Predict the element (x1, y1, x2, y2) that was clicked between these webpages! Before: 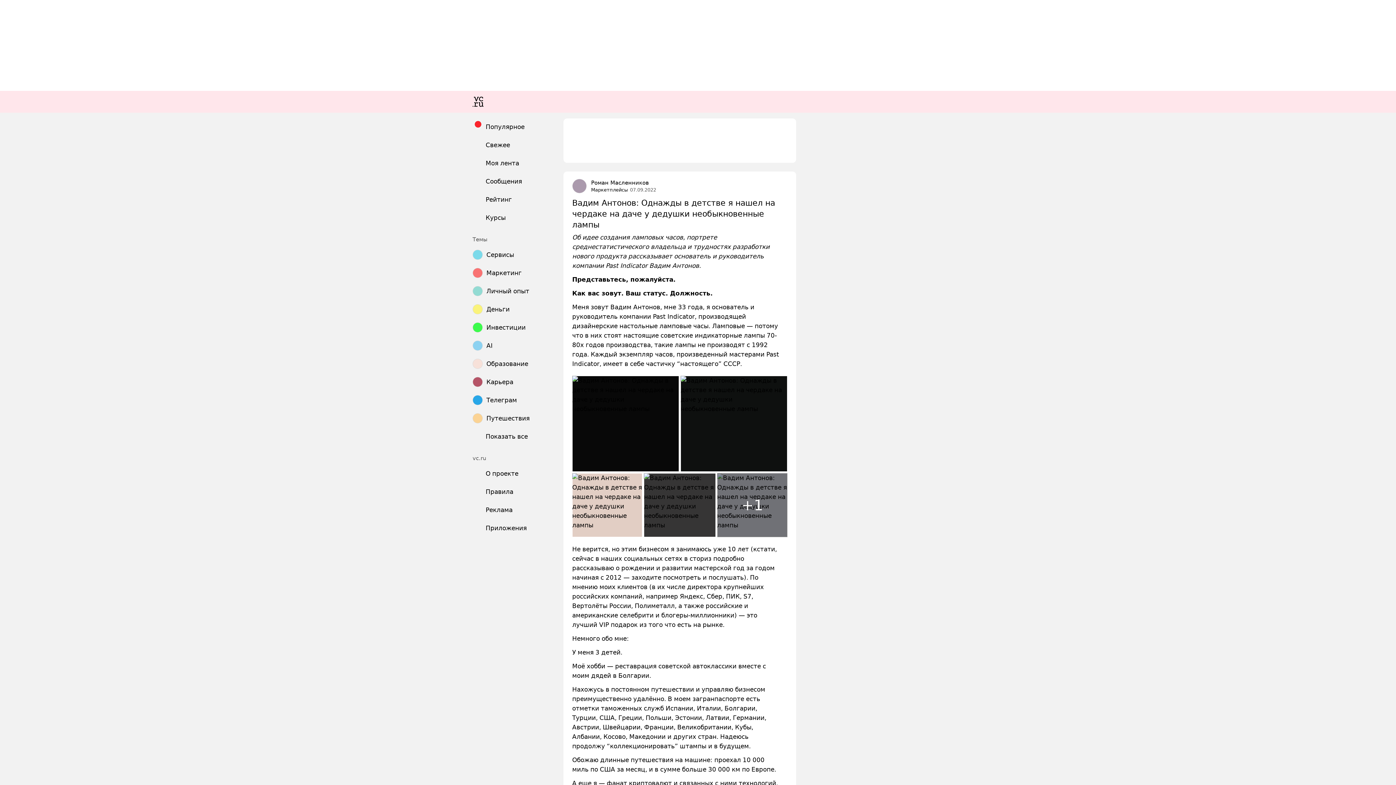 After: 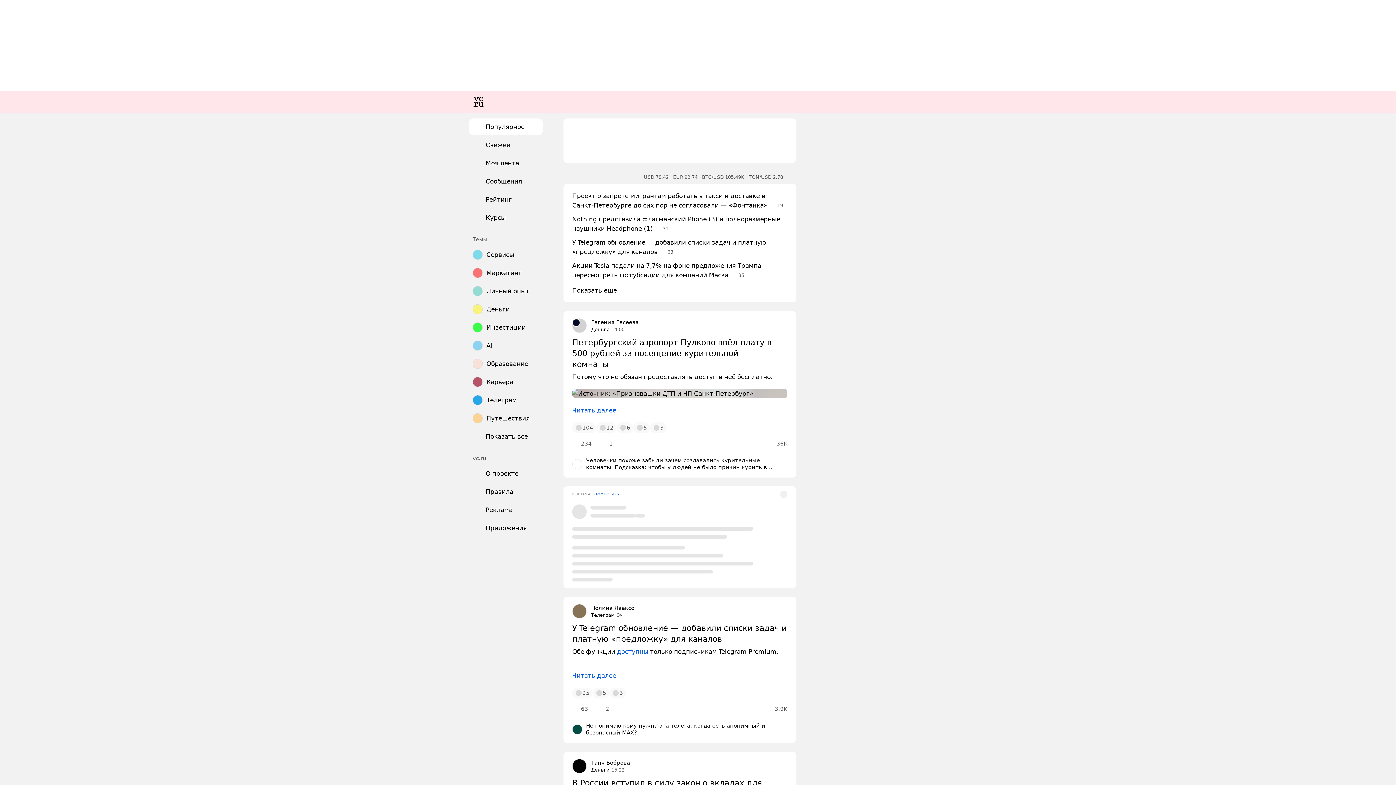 Action: bbox: (469, 520, 542, 536) label: Приложения